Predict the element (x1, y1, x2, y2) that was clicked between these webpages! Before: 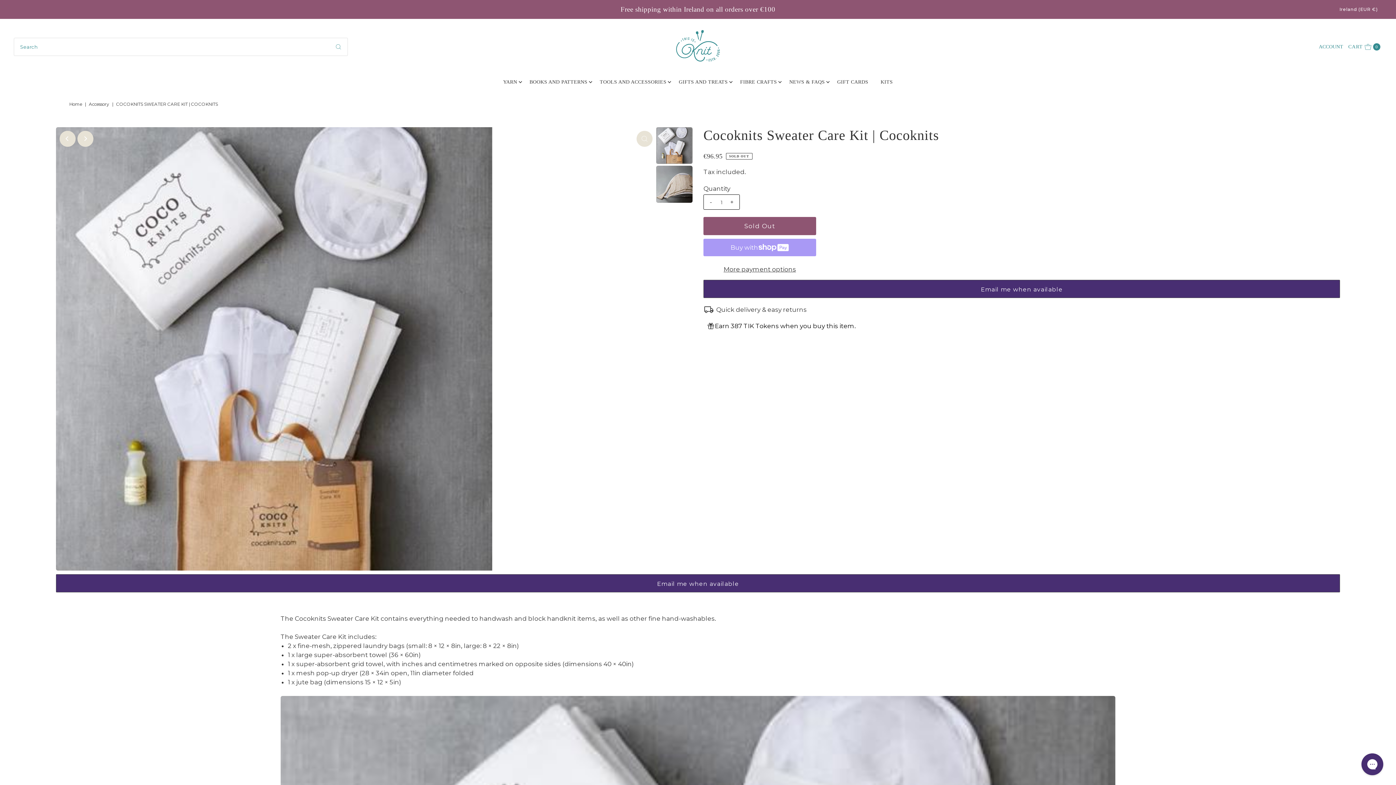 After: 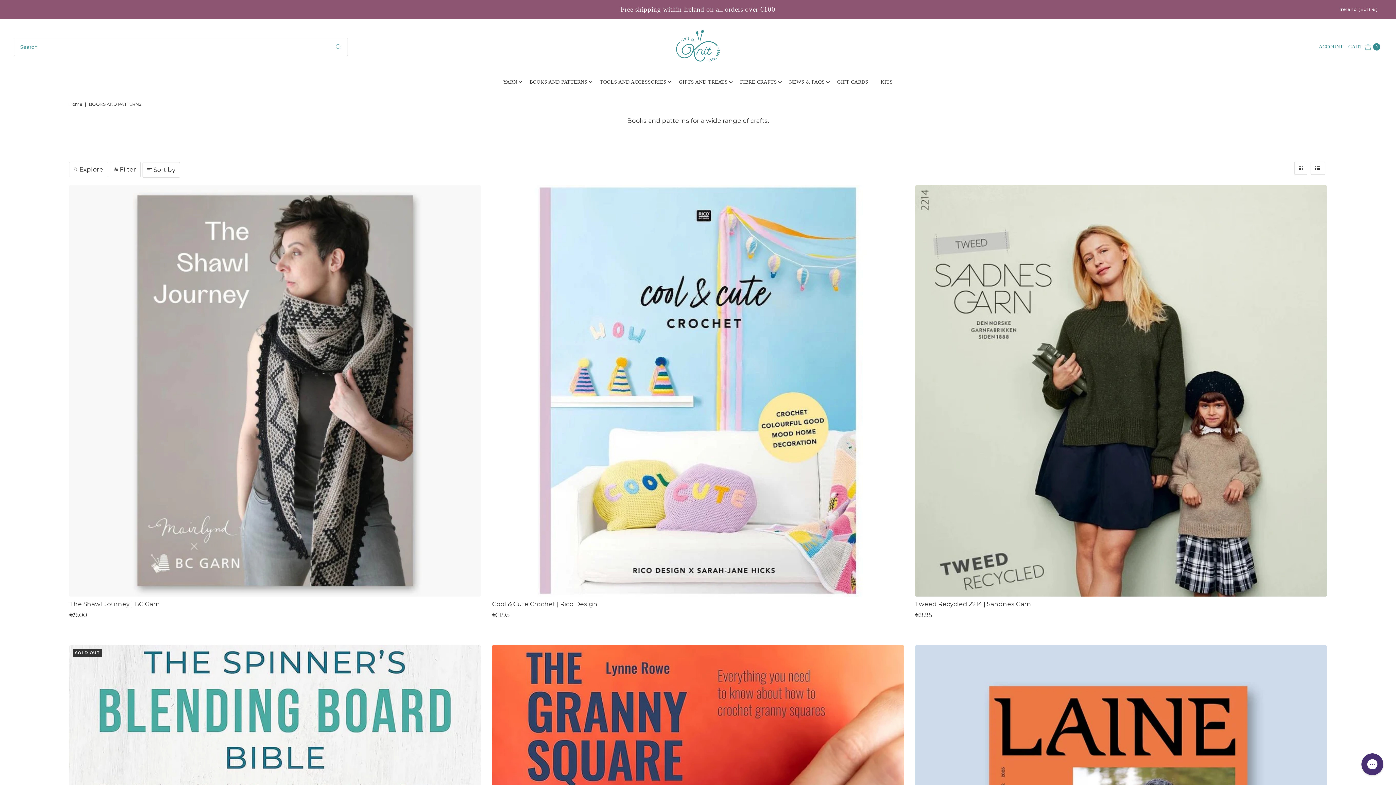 Action: bbox: (524, 74, 593, 89) label: BOOKS AND PATTERNS